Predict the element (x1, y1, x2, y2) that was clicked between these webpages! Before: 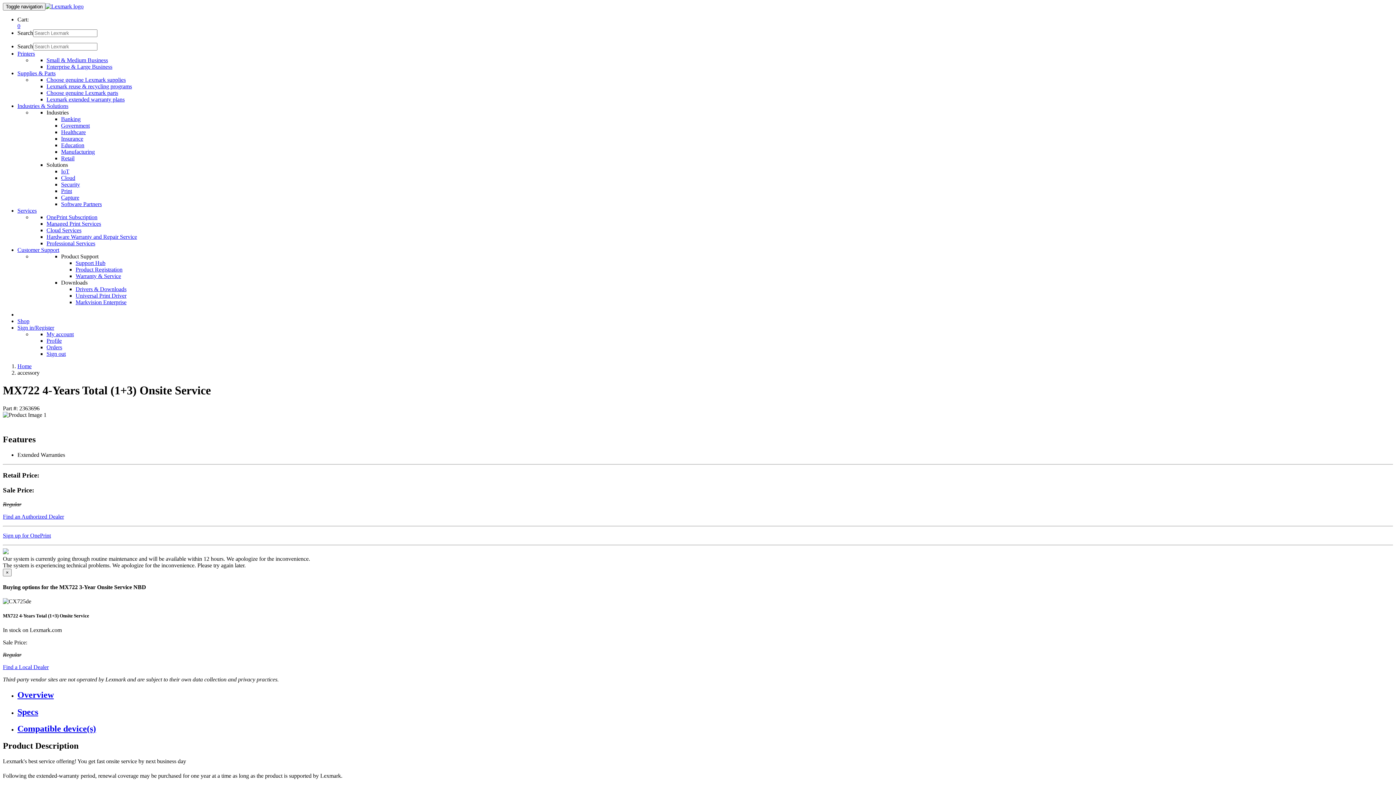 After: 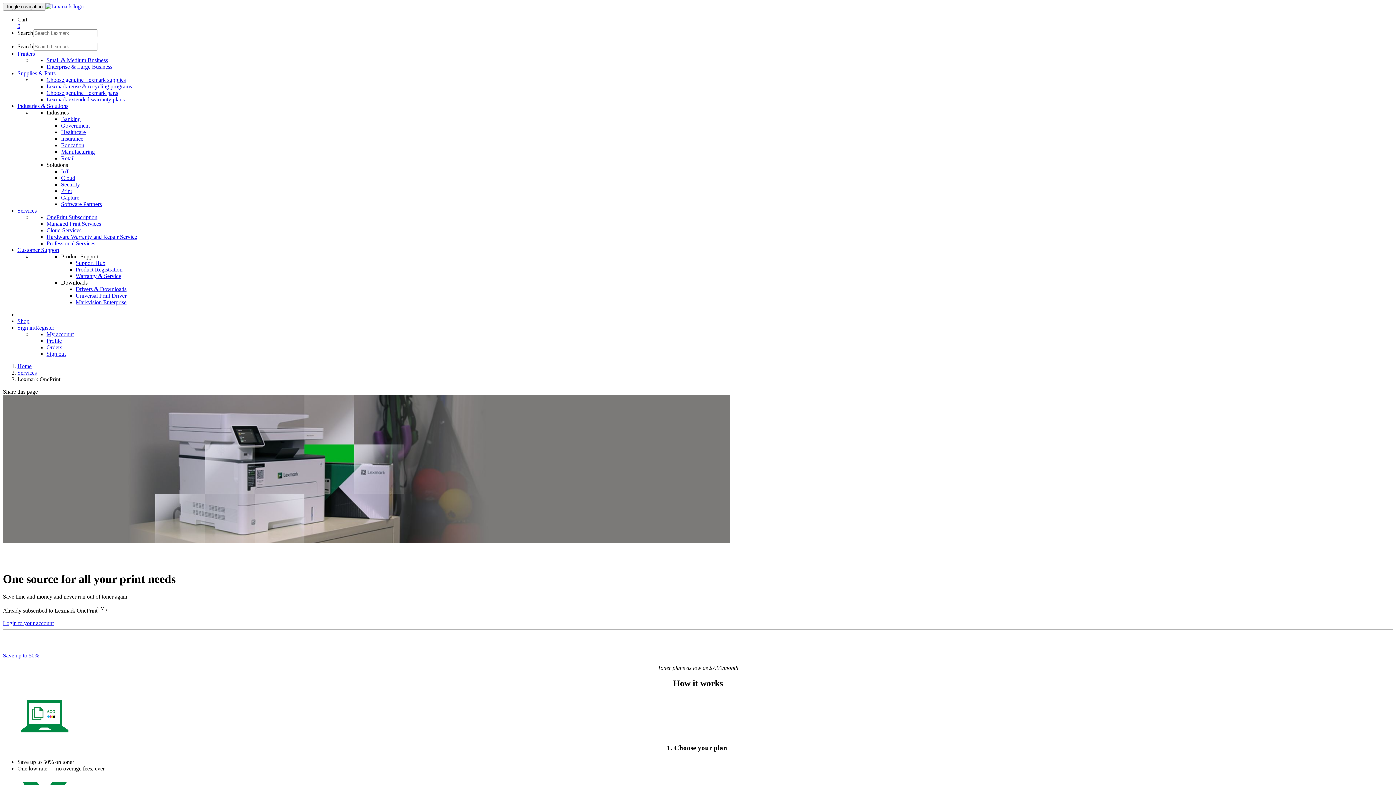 Action: label: OnePrint Subscription bbox: (46, 214, 97, 220)